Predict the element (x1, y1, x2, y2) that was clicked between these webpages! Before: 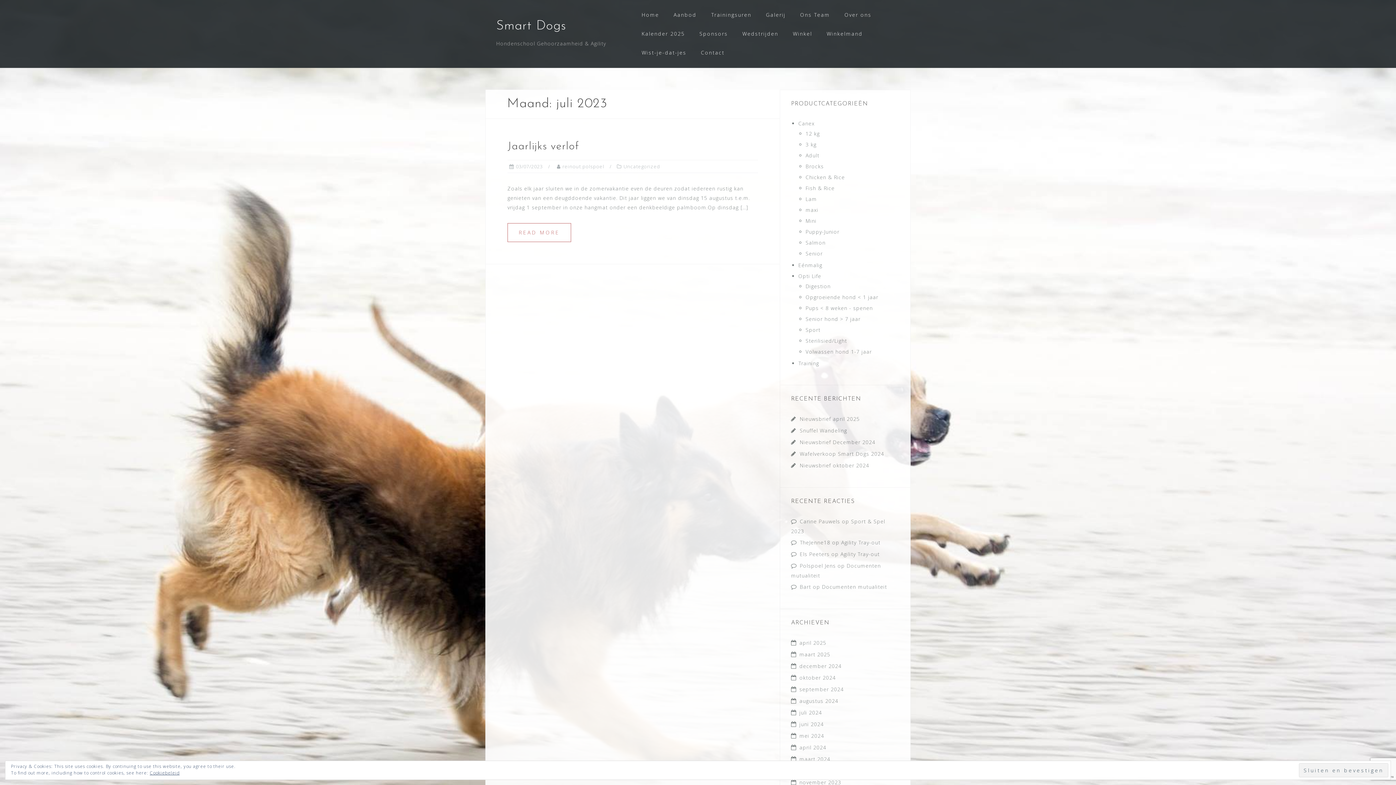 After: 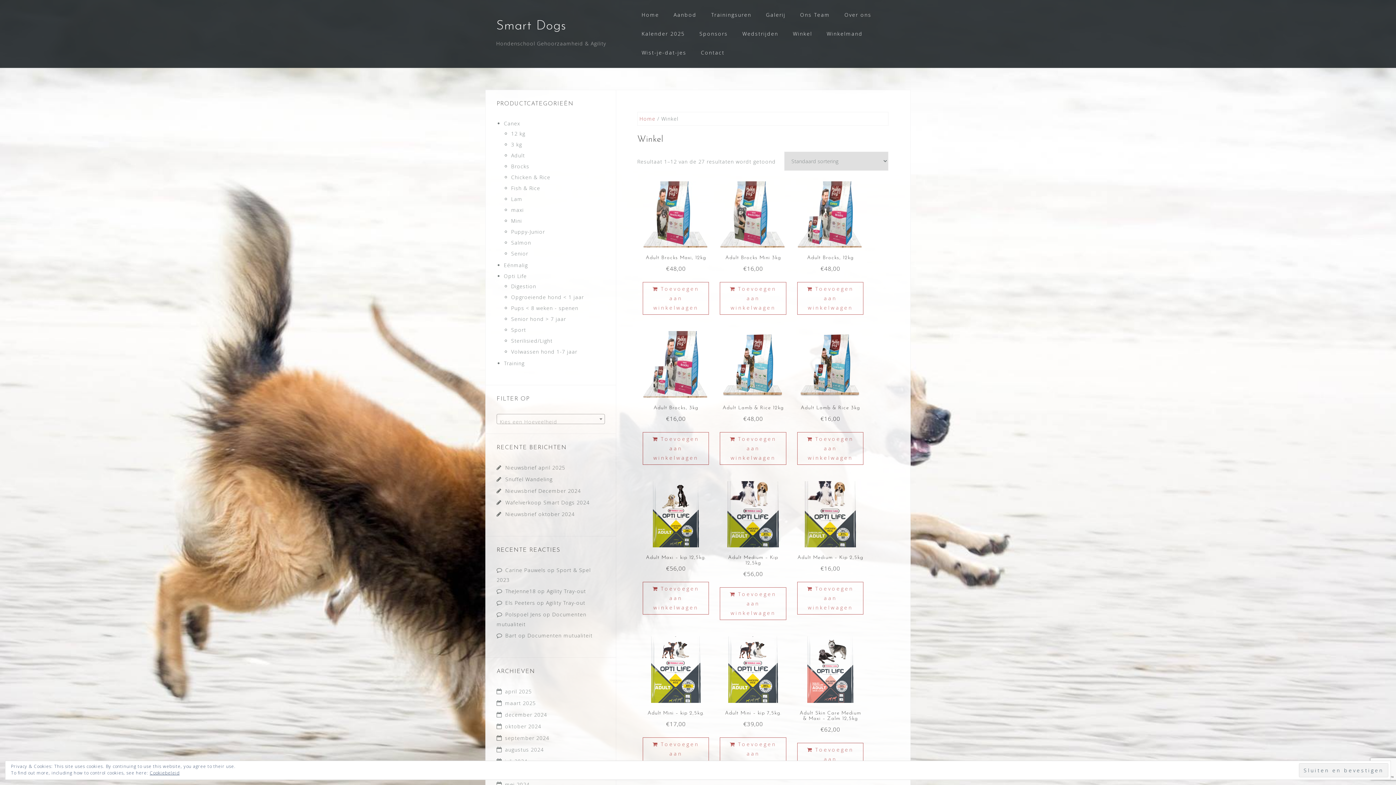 Action: label: Winkel bbox: (793, 28, 812, 39)